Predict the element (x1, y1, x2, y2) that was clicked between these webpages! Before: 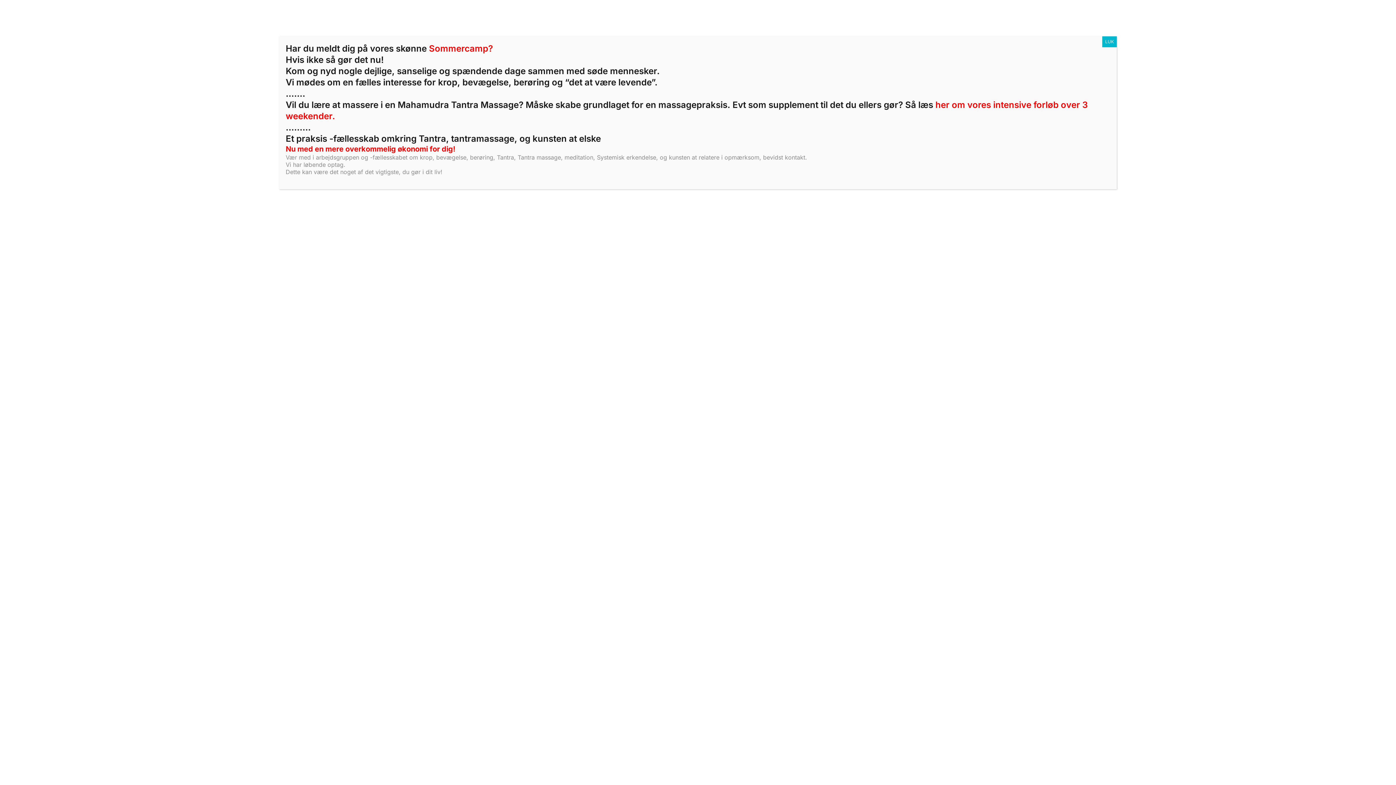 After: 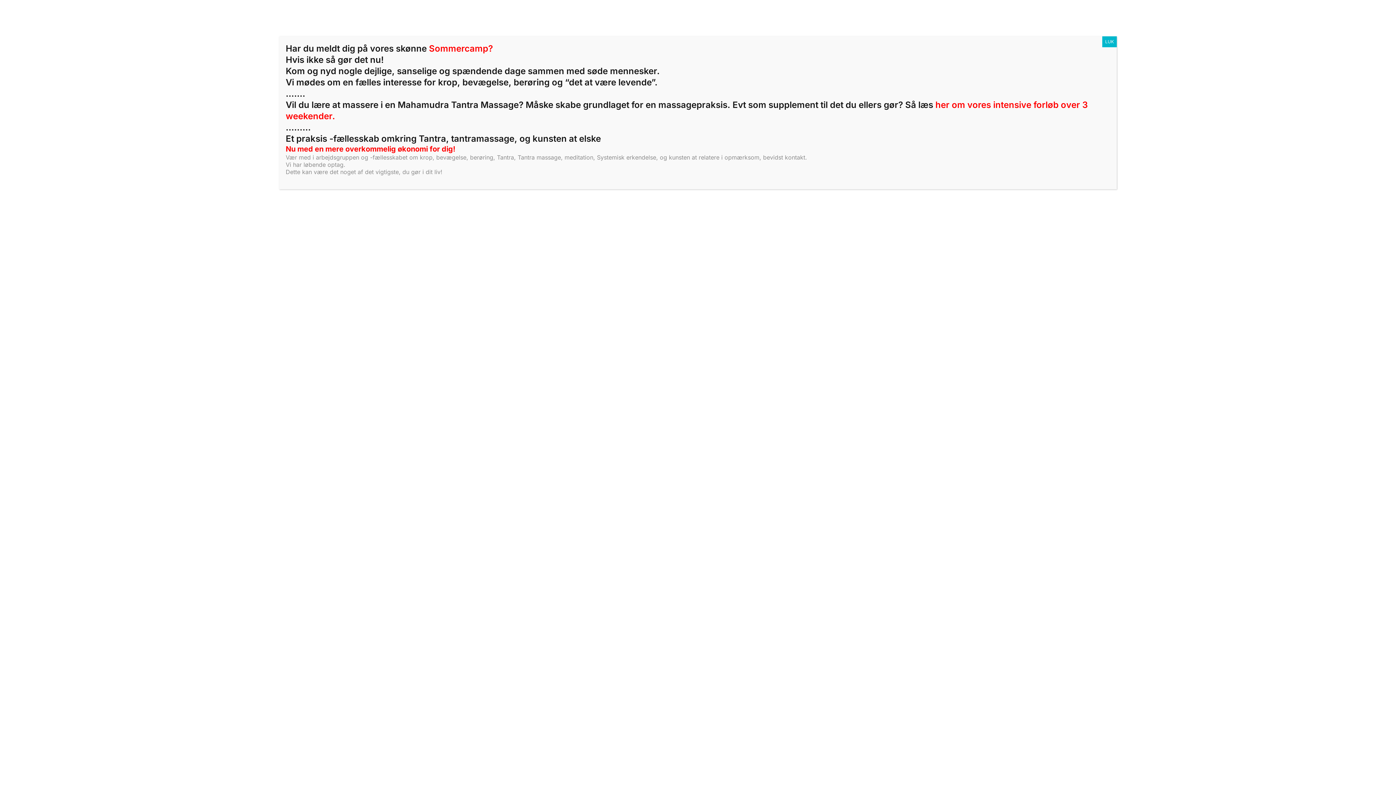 Action: bbox: (285, 133, 601, 144) label: Et praksis -fællesskab omkring Tantra, tantramassage, og kunsten at elske